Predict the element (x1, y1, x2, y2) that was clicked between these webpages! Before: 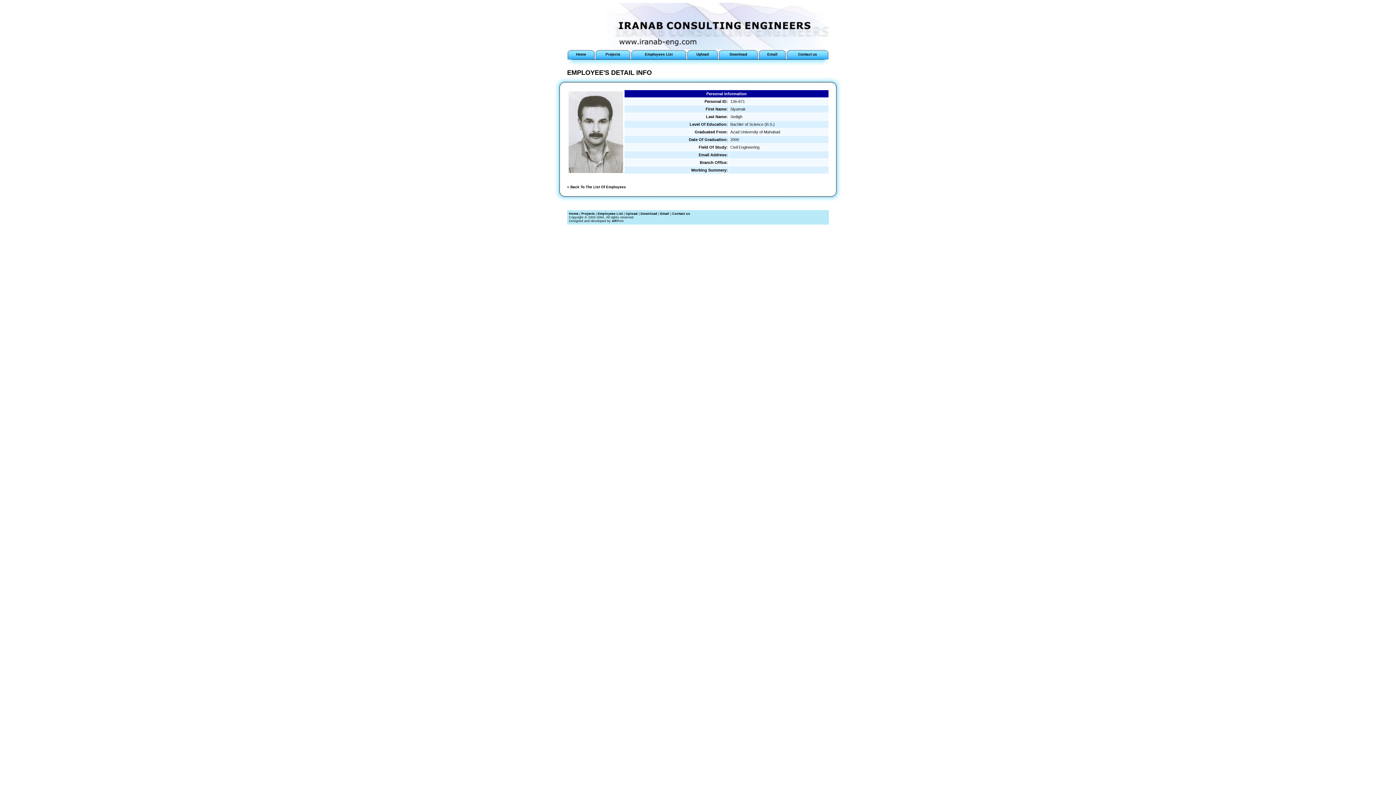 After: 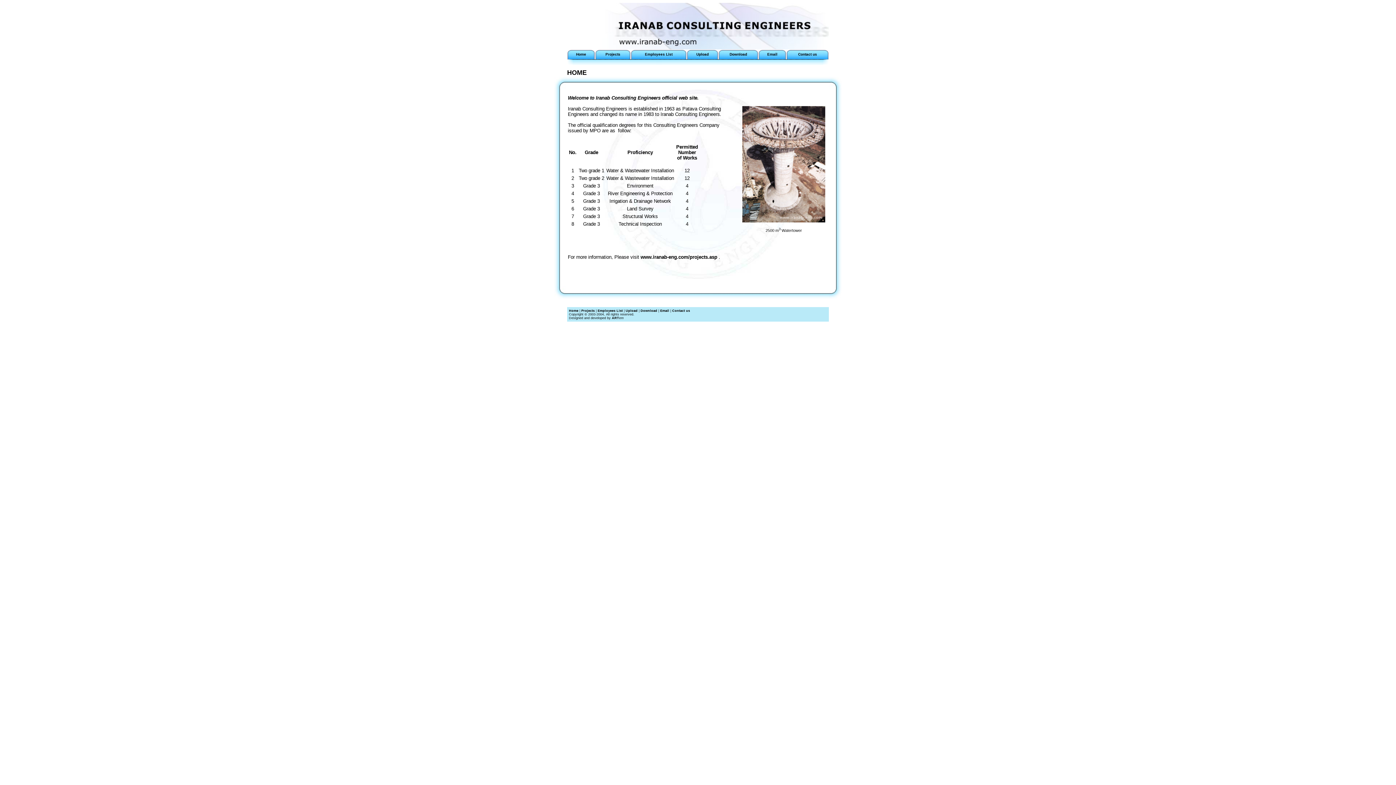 Action: bbox: (569, 212, 578, 215) label: Home